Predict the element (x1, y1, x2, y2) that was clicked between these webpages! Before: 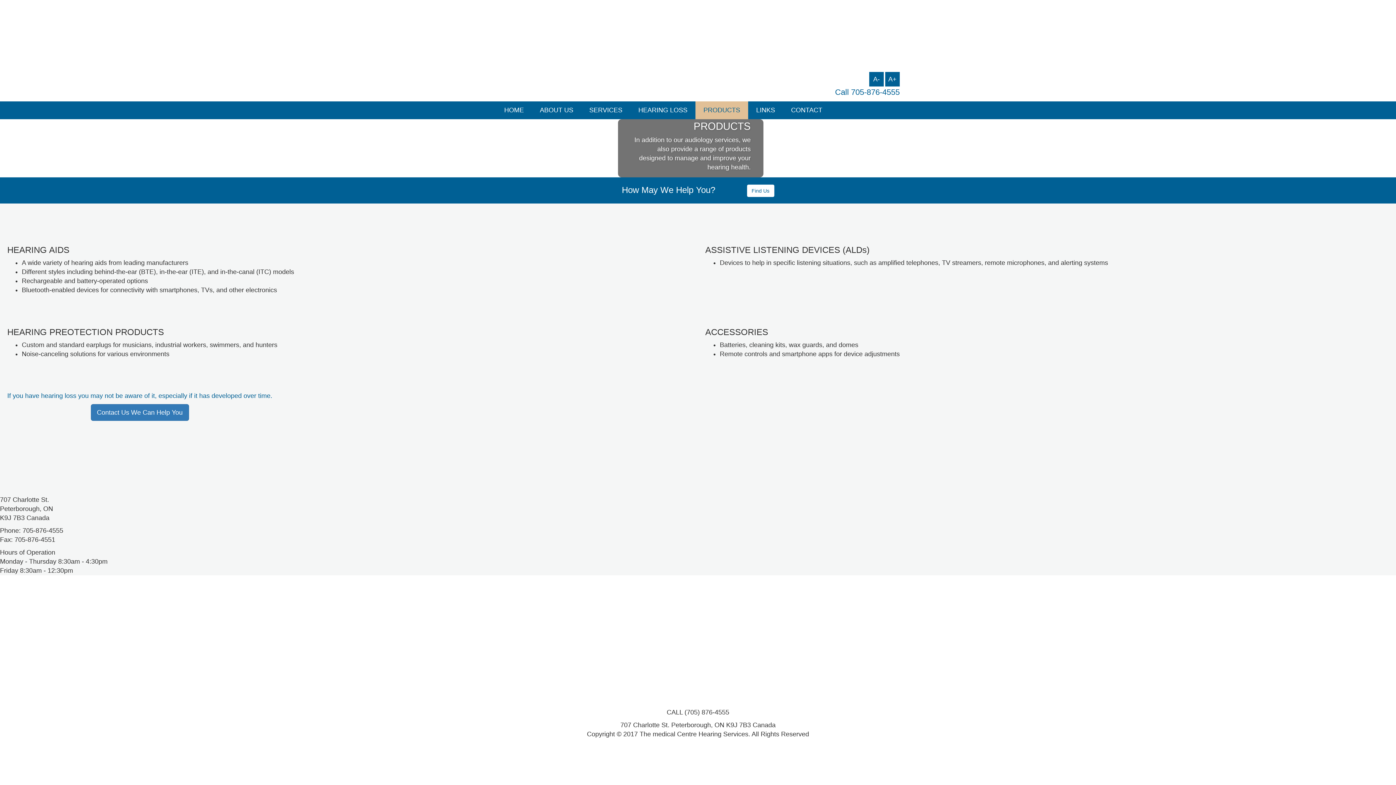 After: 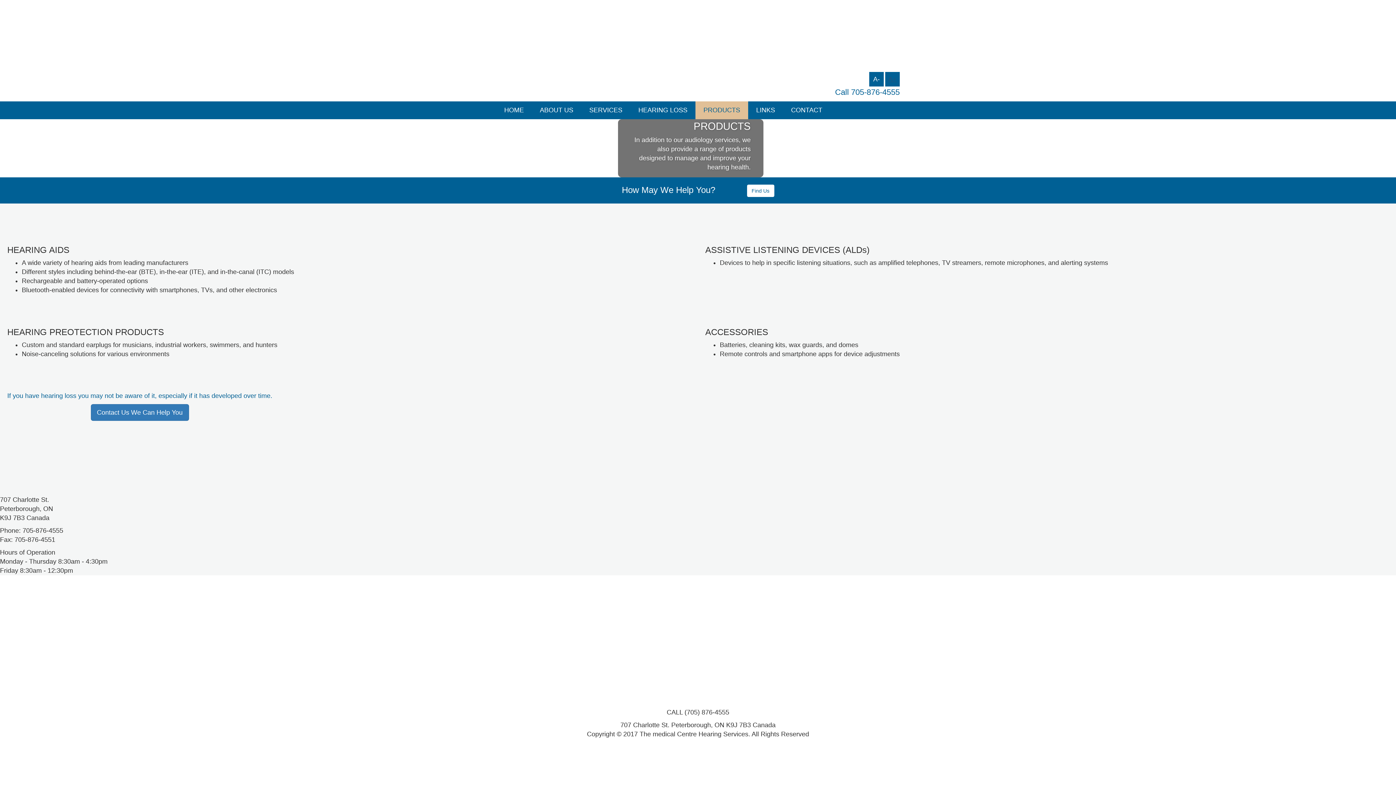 Action: label: A+ bbox: (885, 72, 900, 86)